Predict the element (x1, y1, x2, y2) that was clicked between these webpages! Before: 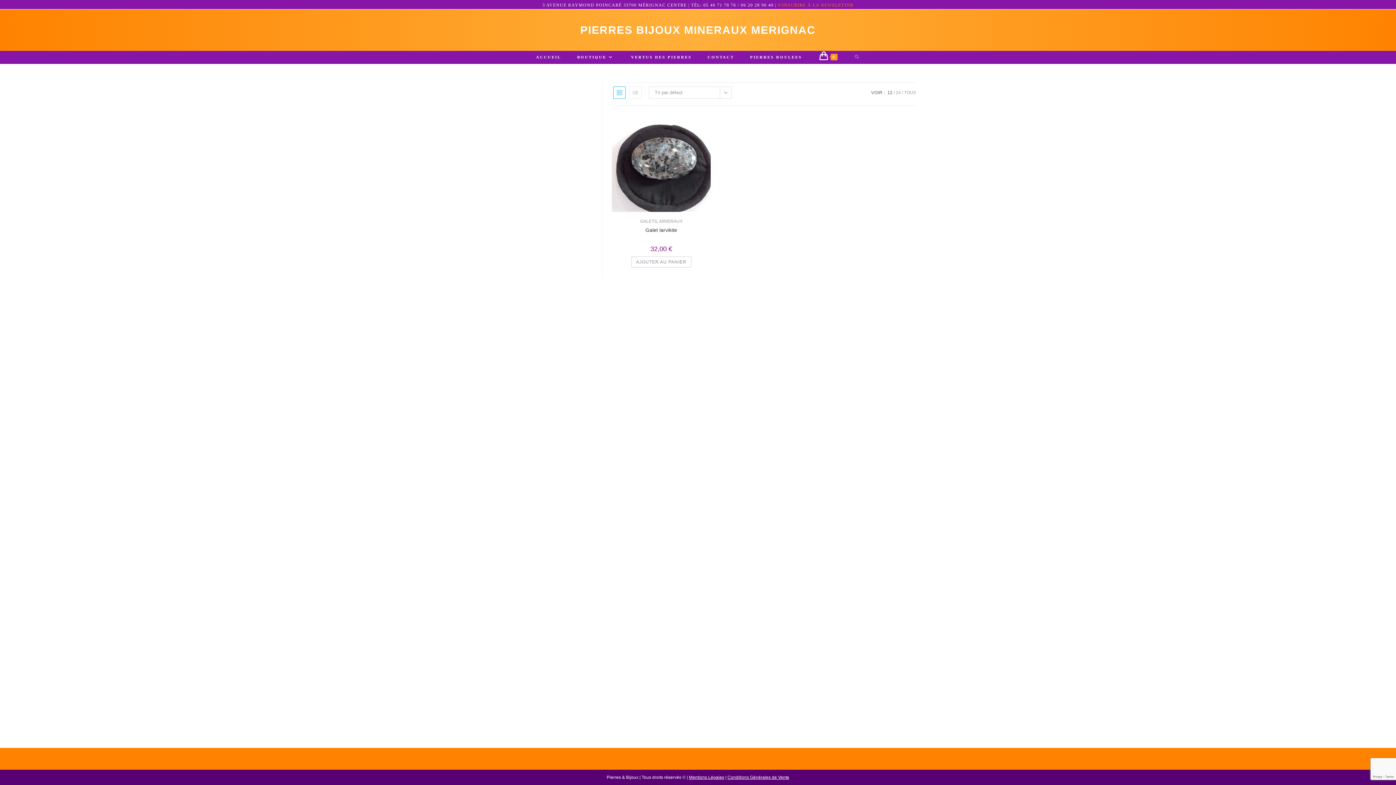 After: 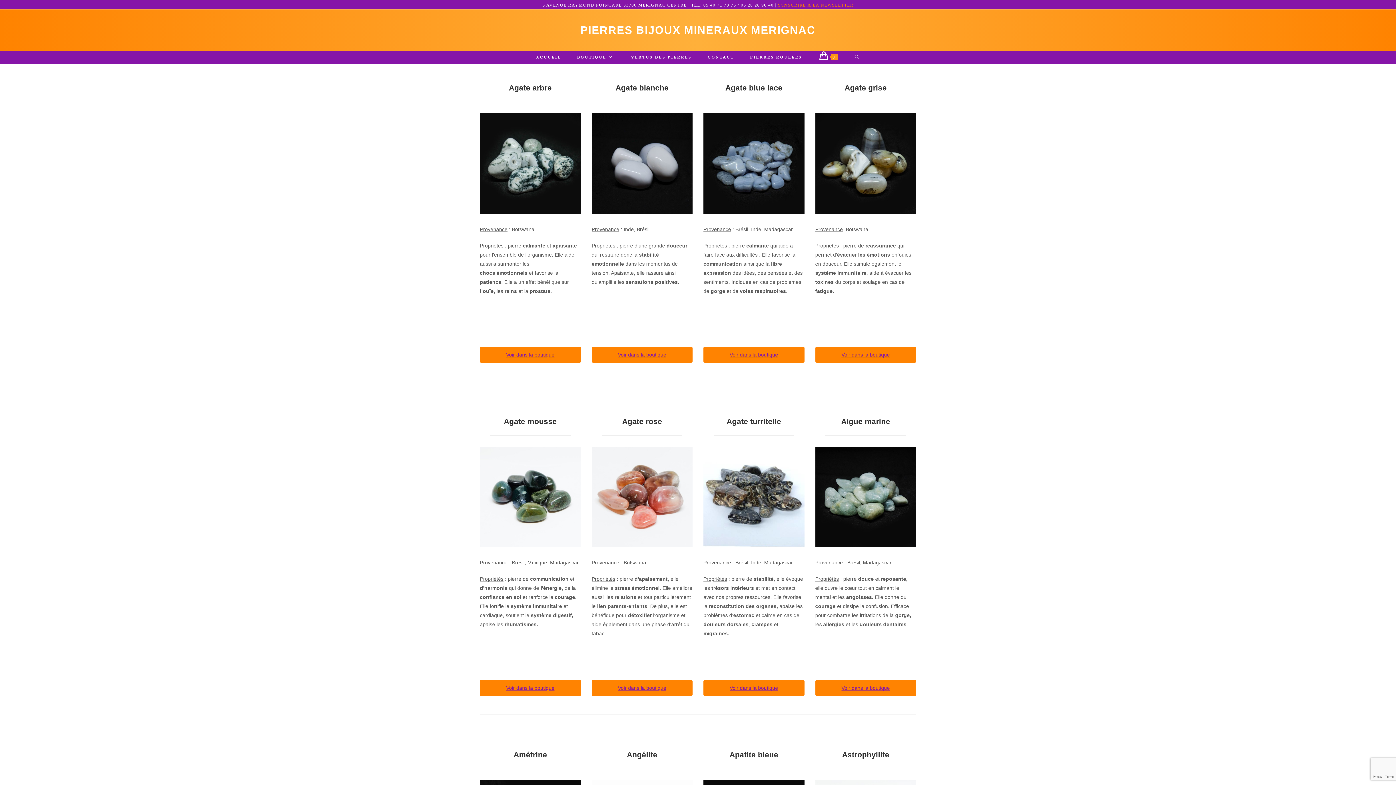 Action: label: VERTUS DES PIERRES bbox: (623, 50, 699, 63)